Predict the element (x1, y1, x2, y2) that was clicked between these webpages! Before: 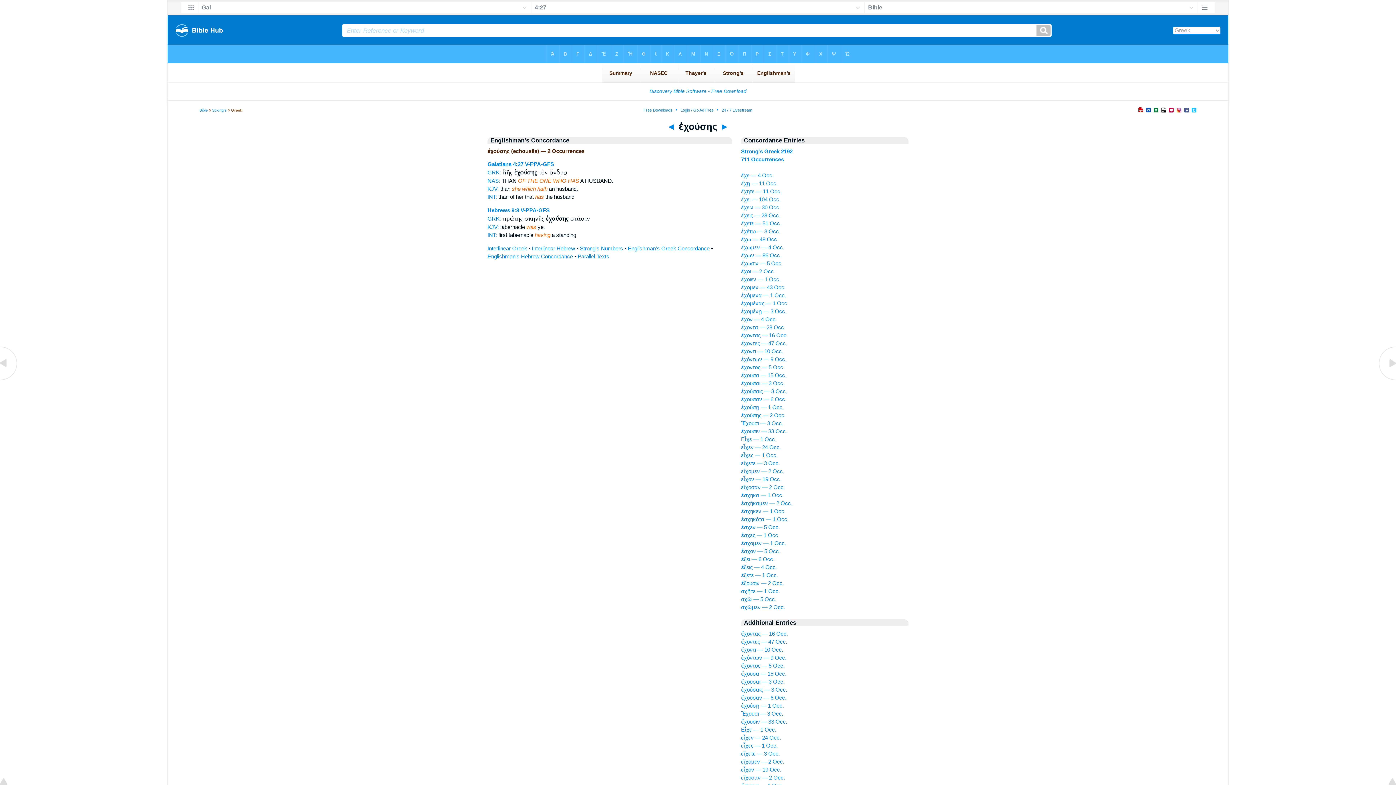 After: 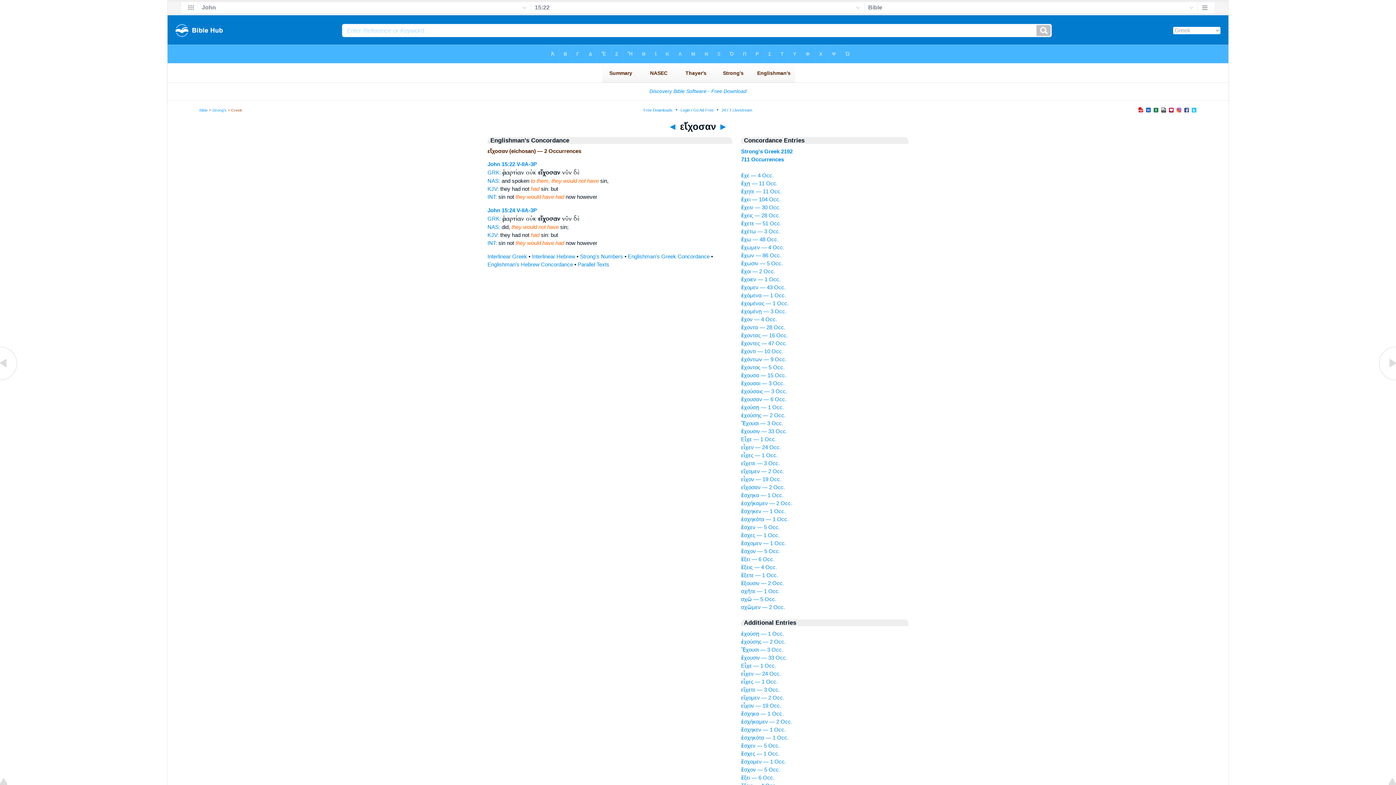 Action: bbox: (741, 774, 785, 781) label: εἴχοσαν — 2 Occ.